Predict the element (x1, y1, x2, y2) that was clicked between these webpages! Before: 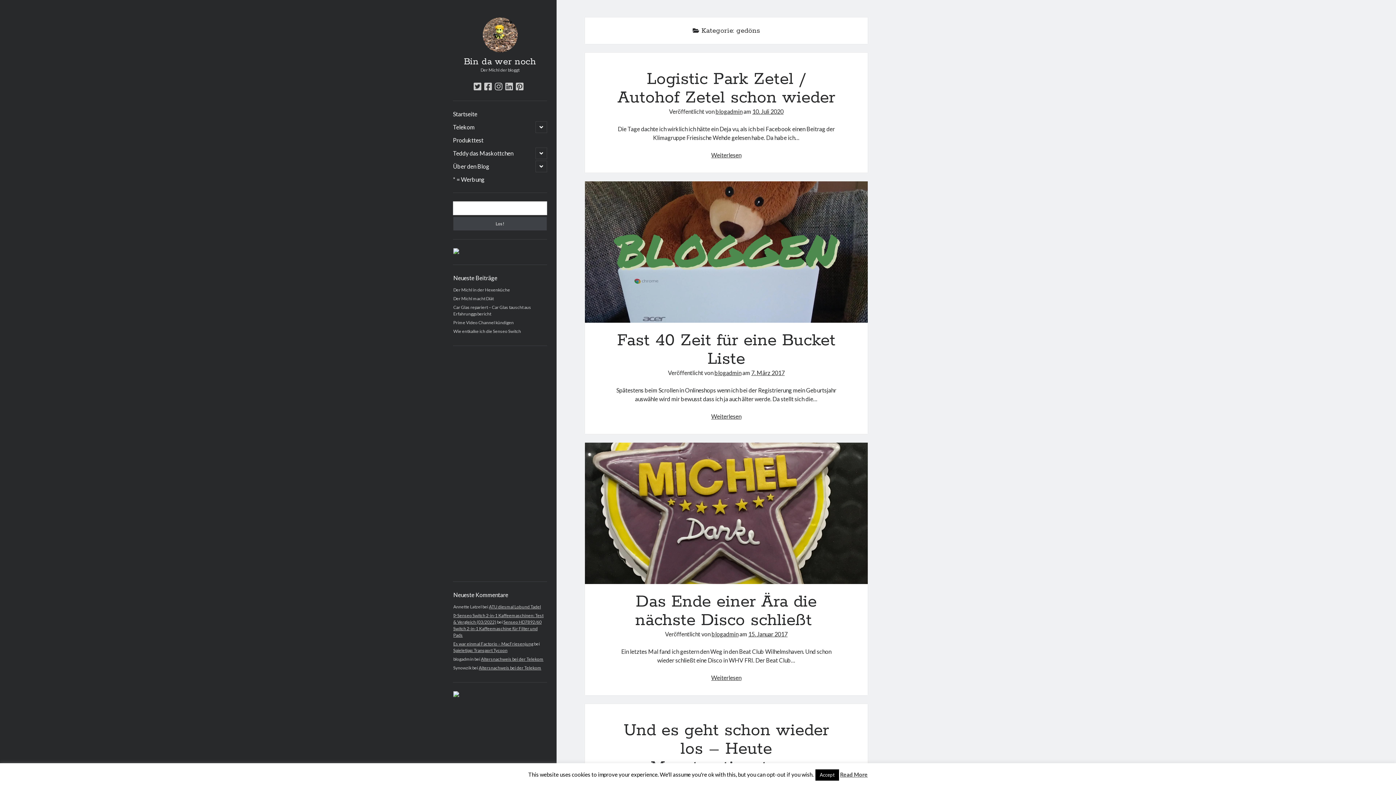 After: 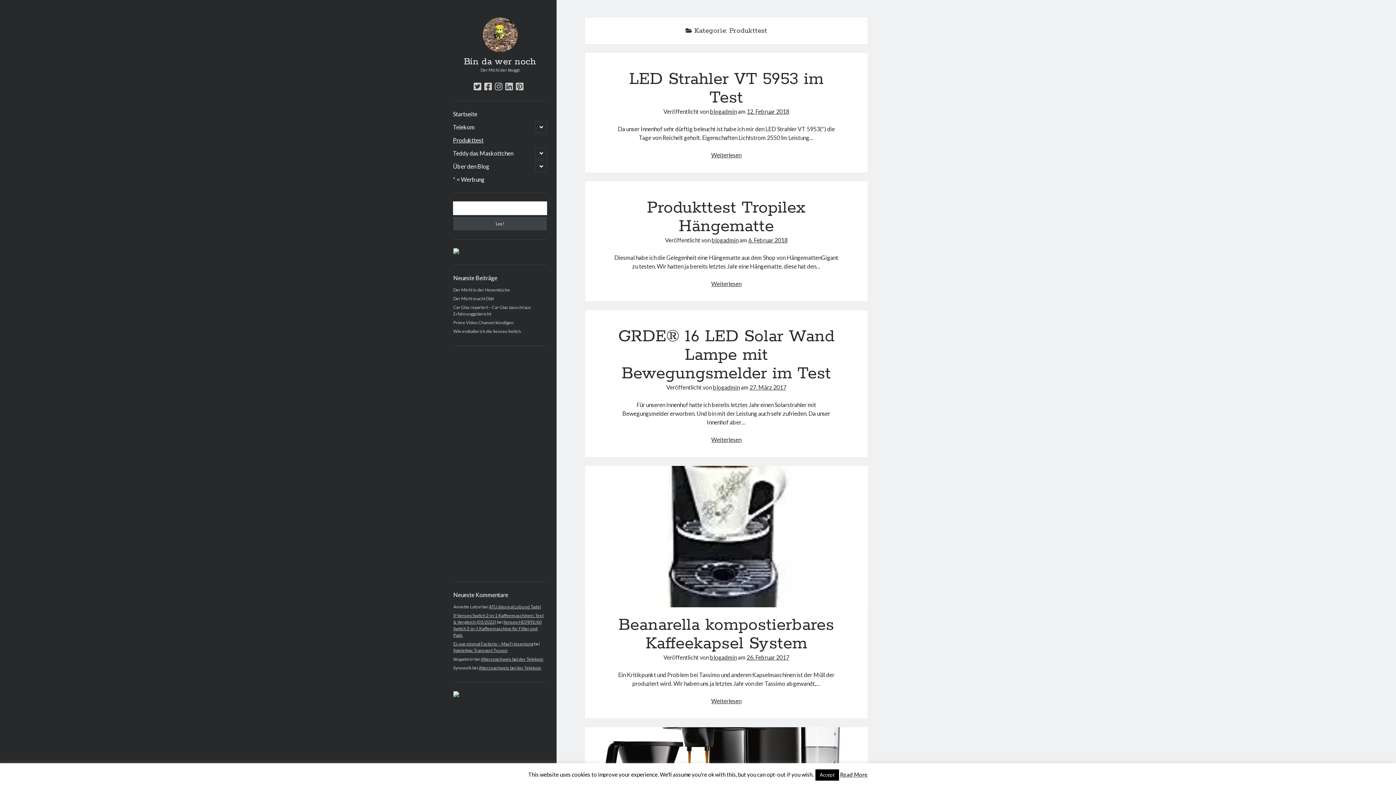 Action: label: Produkttest bbox: (453, 136, 483, 144)